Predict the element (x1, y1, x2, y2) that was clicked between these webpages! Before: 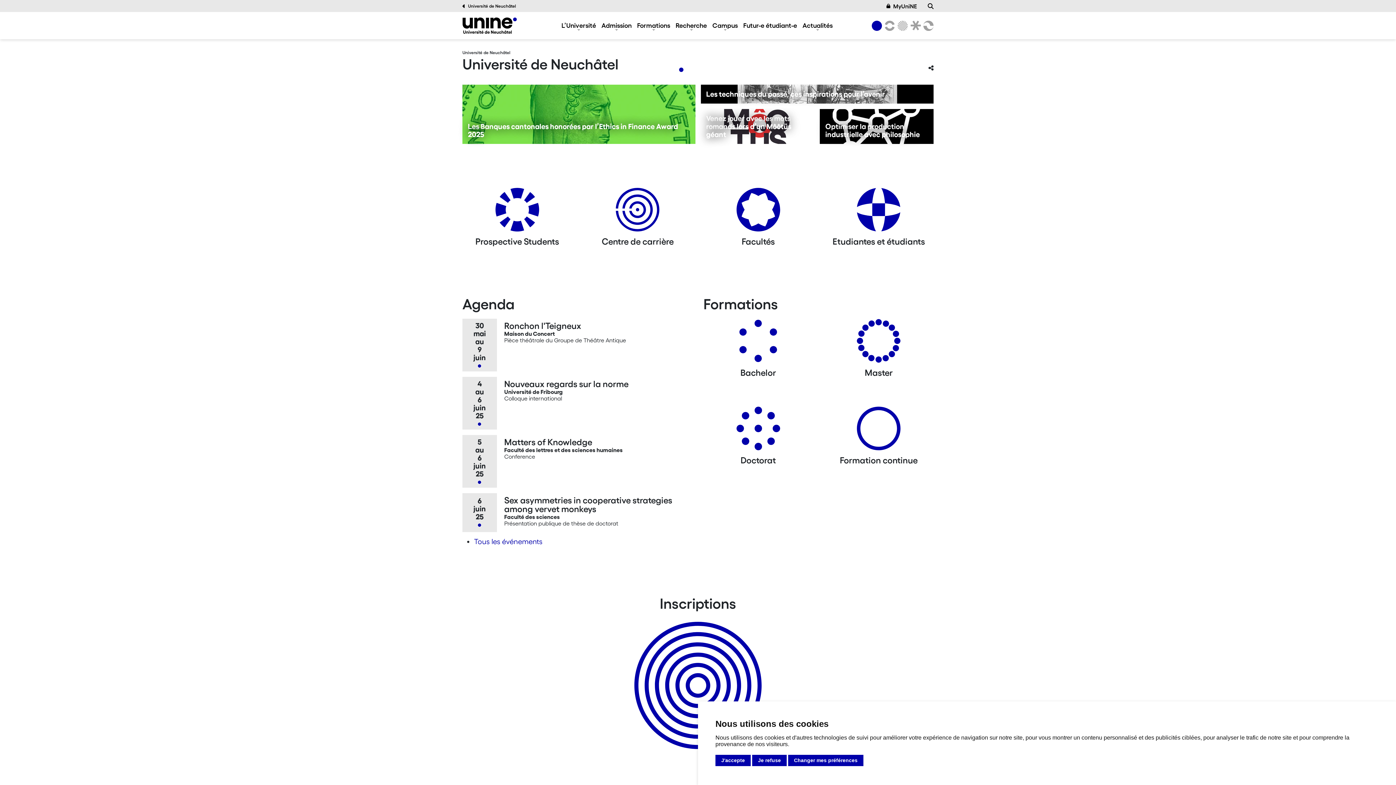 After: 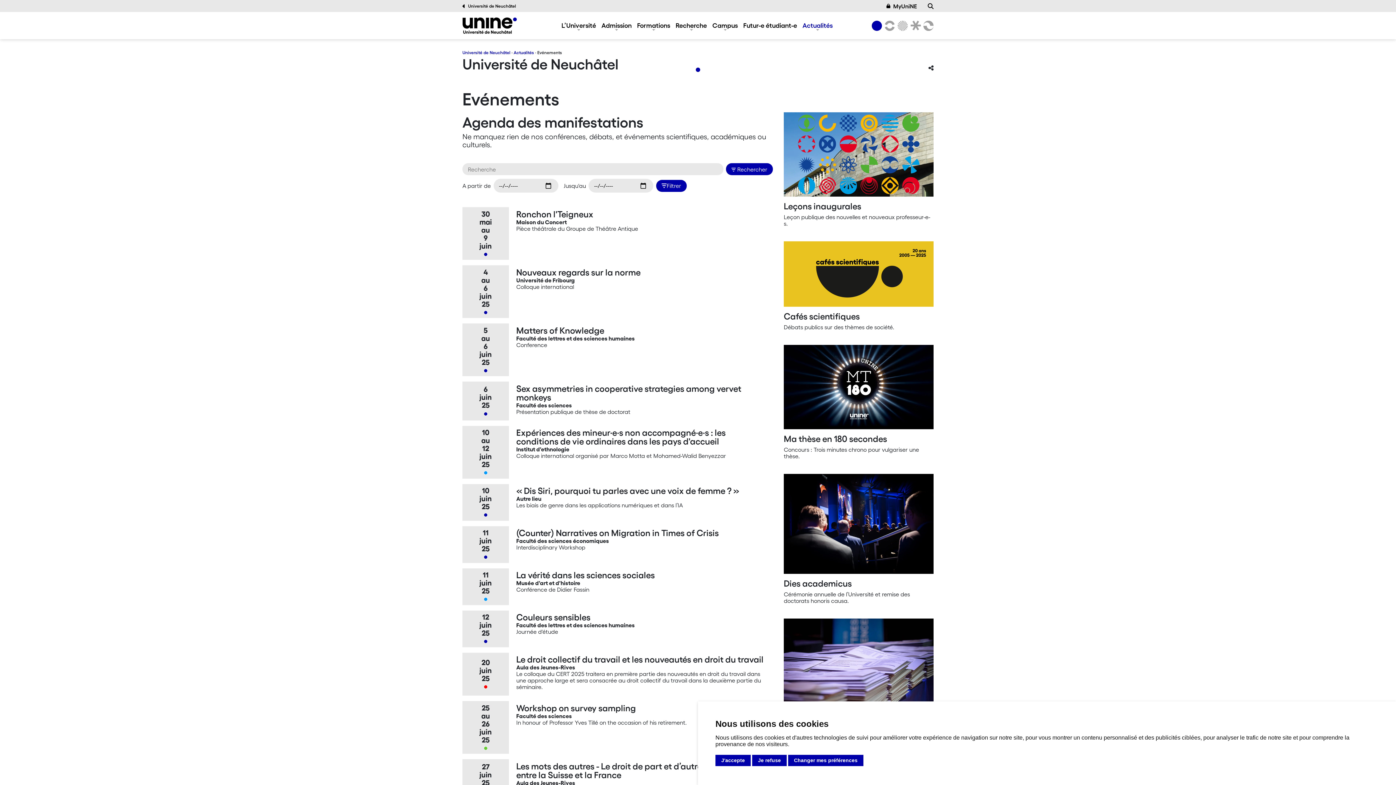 Action: bbox: (474, 537, 542, 545) label: Tous les événements